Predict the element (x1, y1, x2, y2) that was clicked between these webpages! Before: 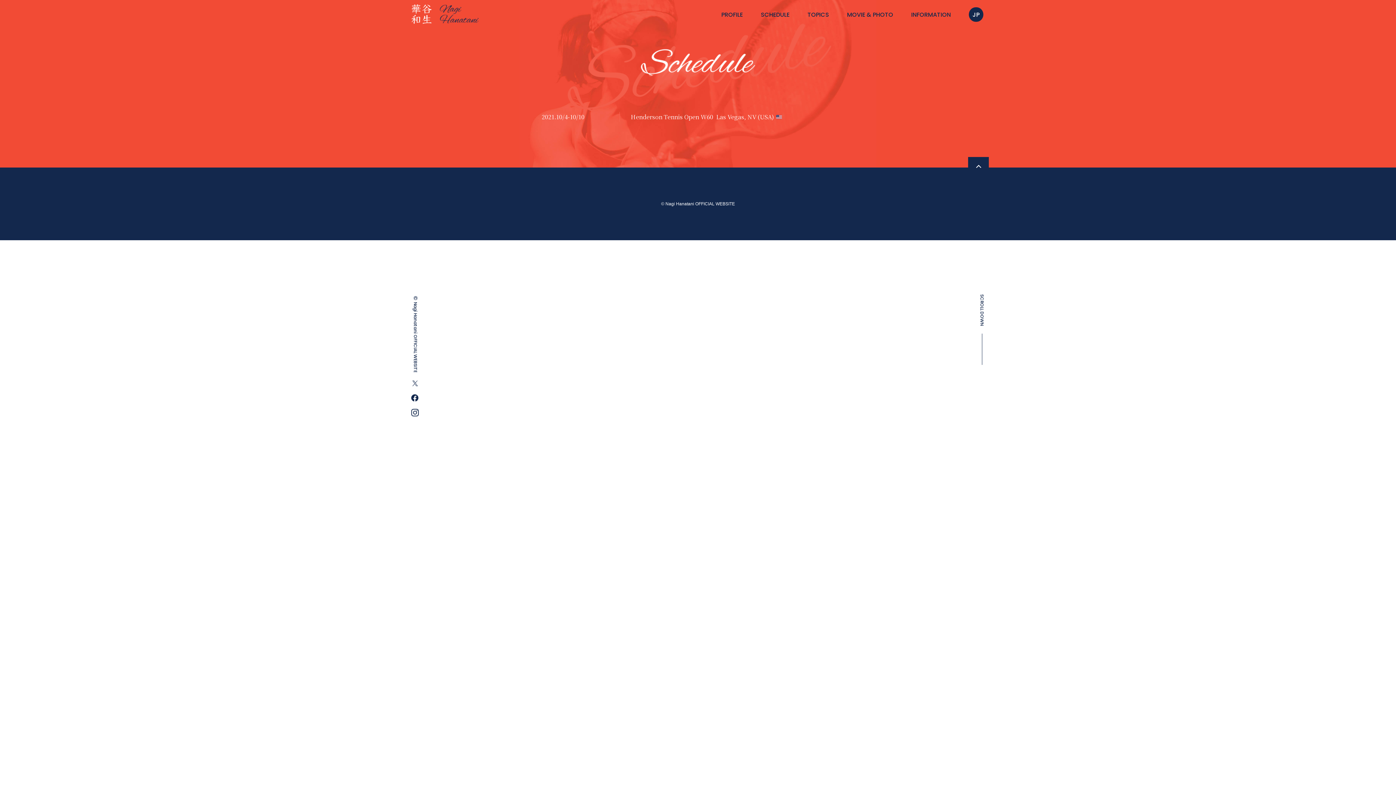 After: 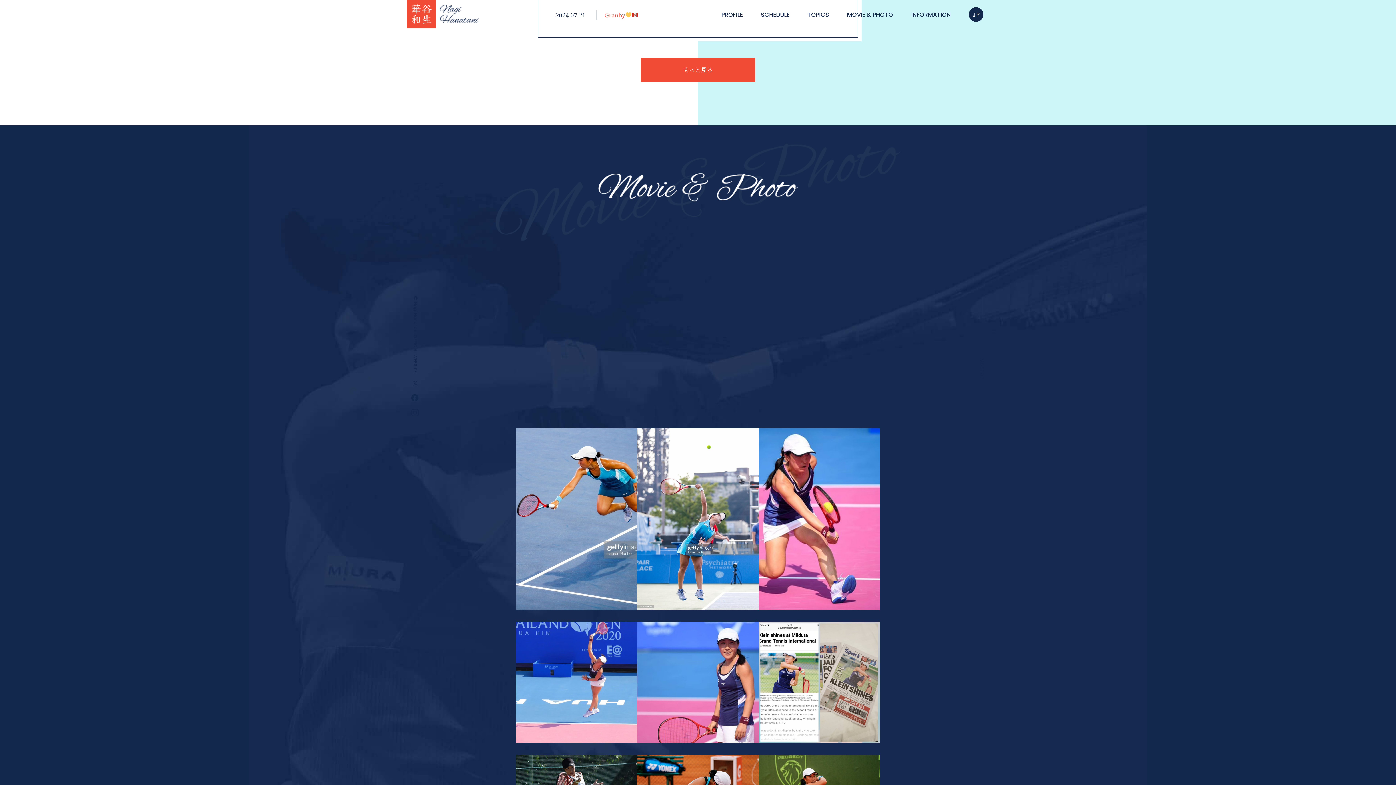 Action: bbox: (847, 9, 893, 19) label: MOVIE & PHOTO